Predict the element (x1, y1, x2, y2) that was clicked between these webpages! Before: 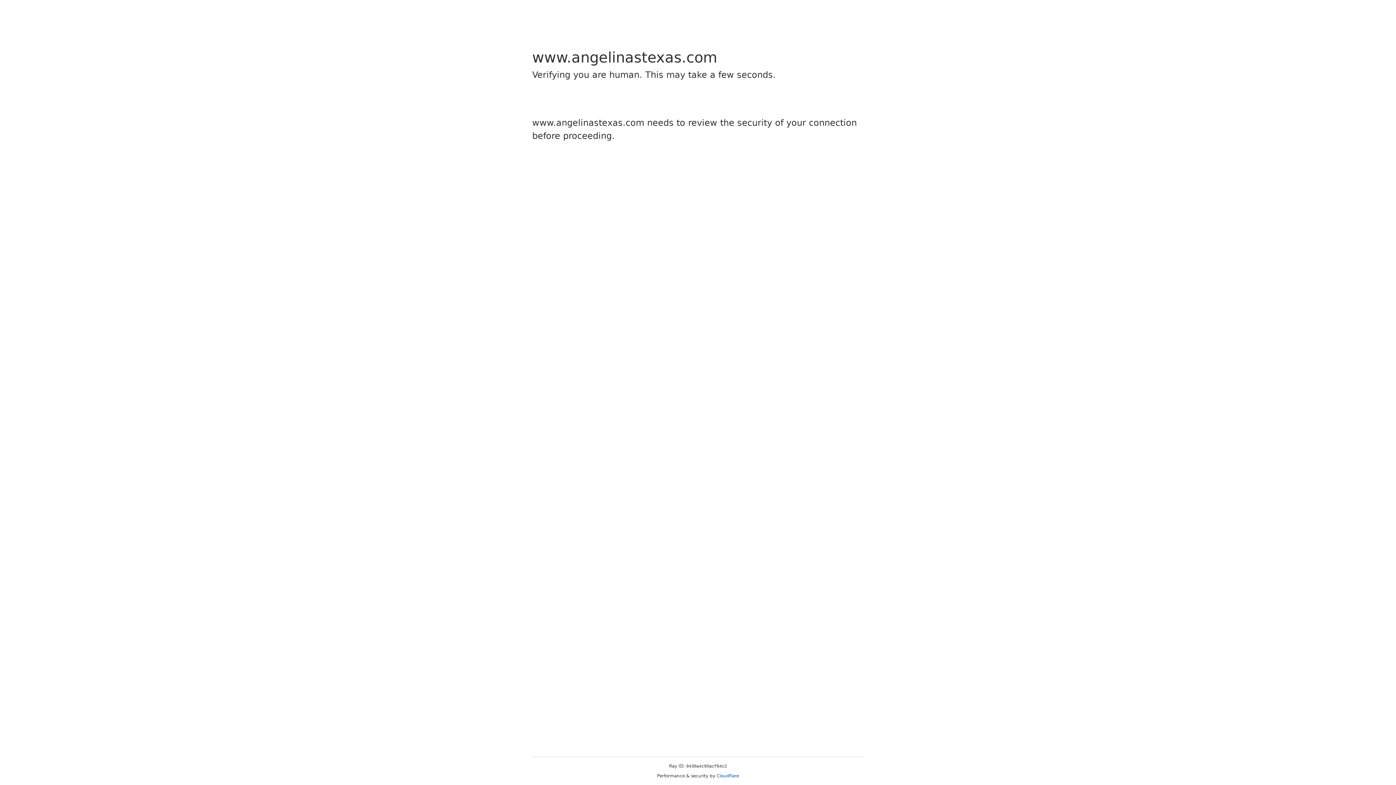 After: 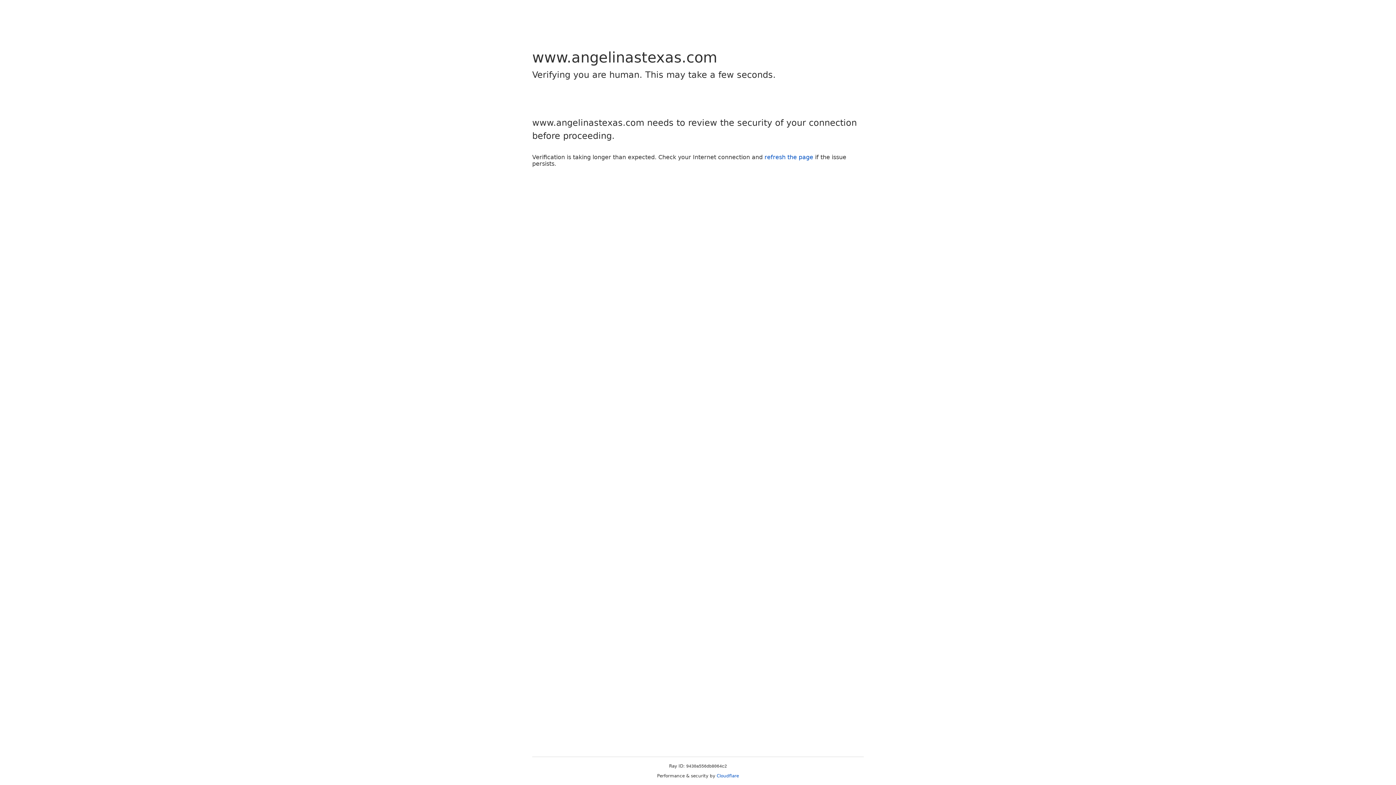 Action: bbox: (716, 773, 739, 778) label: Cloudflare